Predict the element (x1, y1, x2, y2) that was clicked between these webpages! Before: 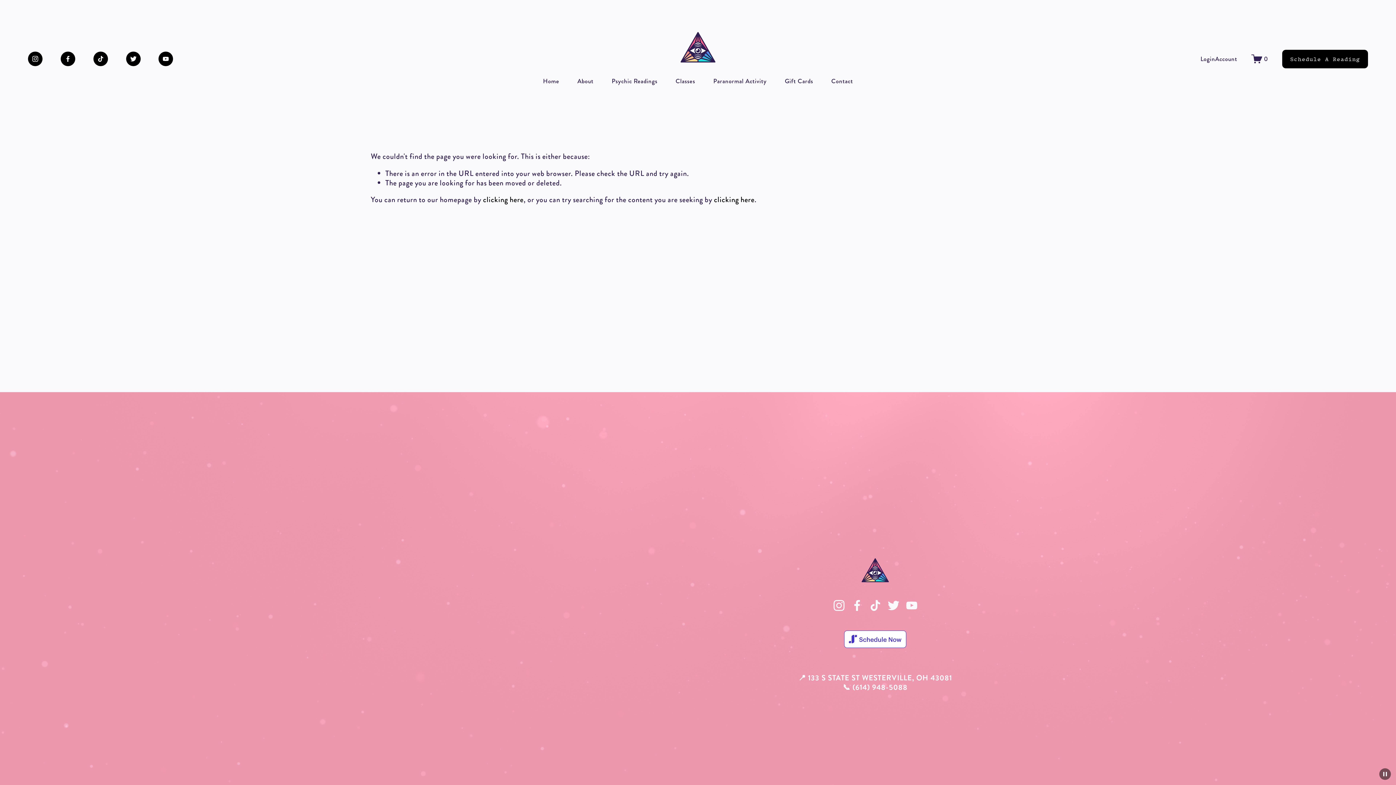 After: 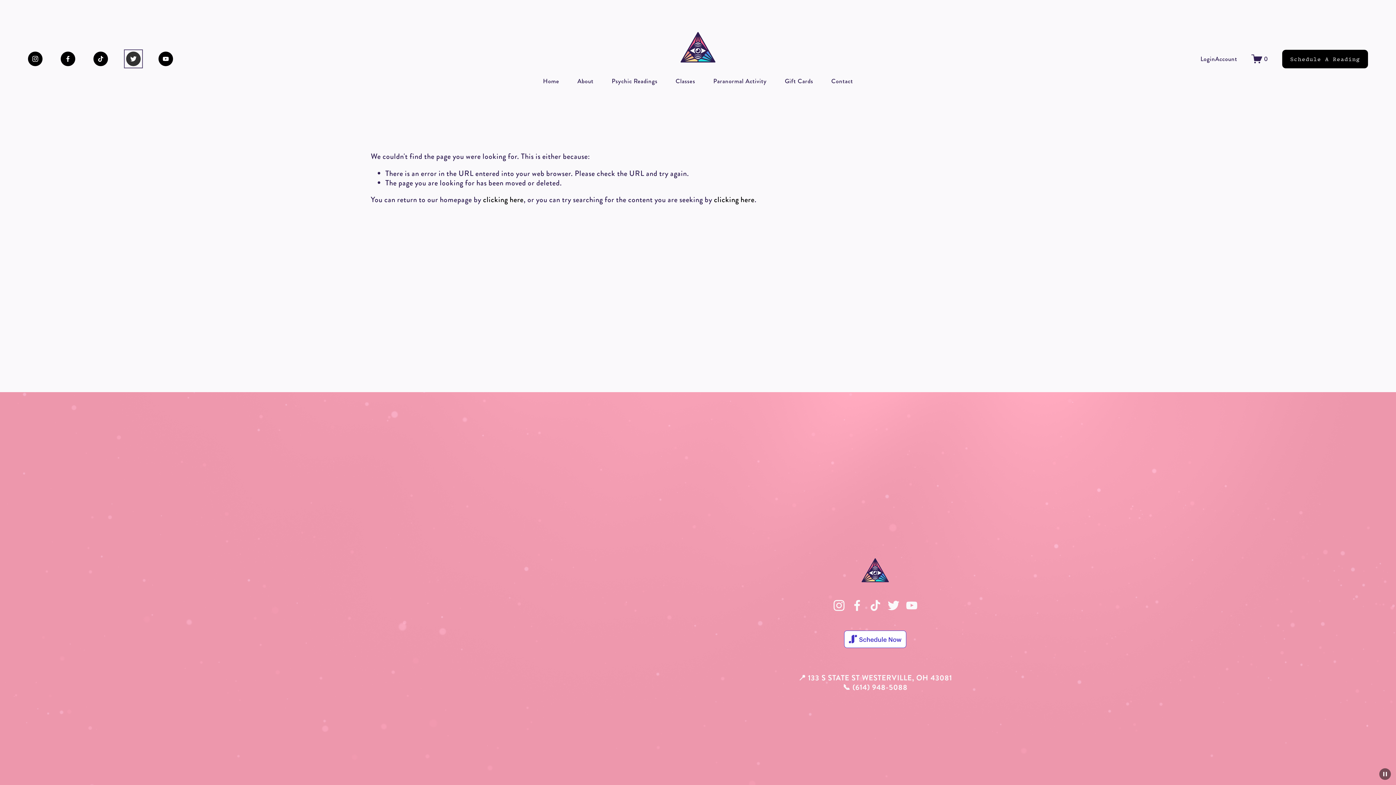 Action: bbox: (126, 51, 140, 66) label: Twitter